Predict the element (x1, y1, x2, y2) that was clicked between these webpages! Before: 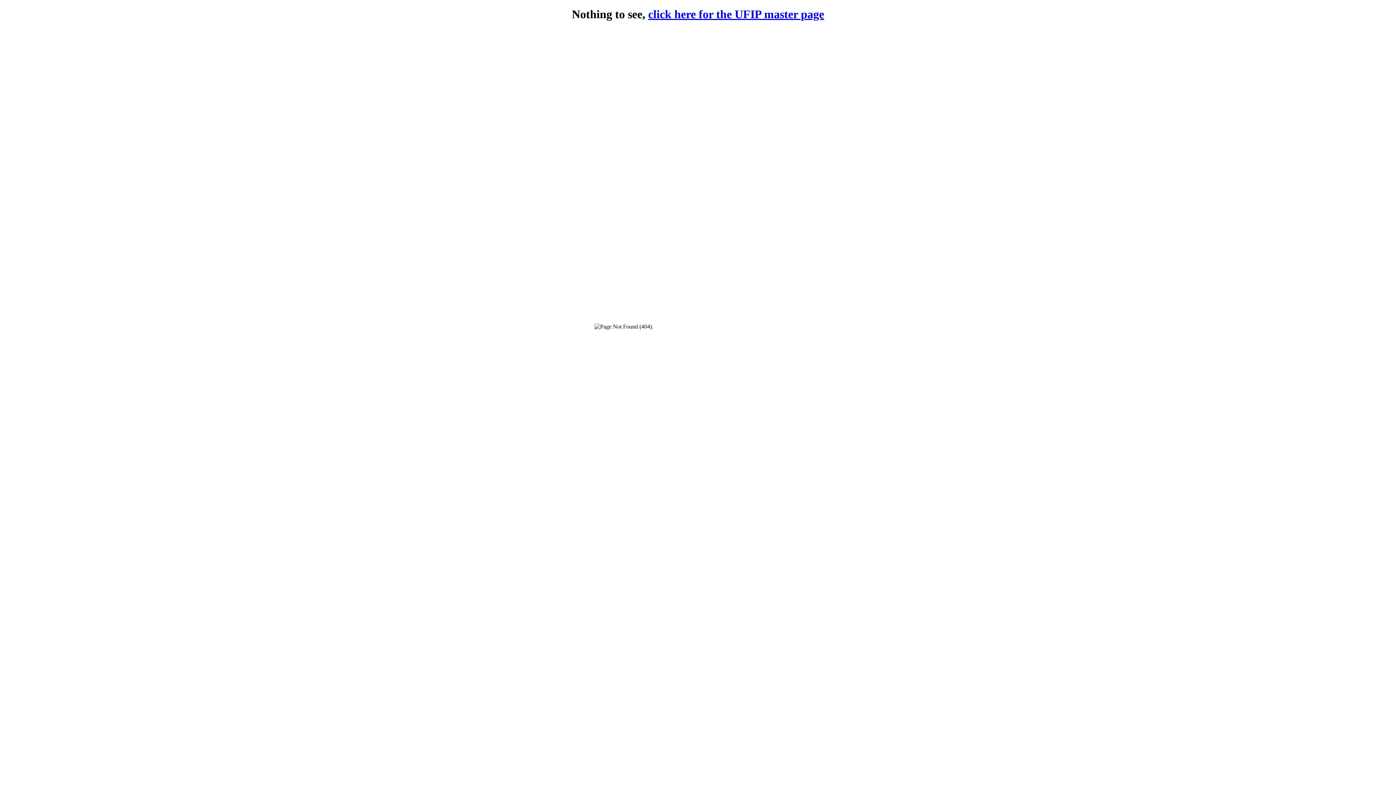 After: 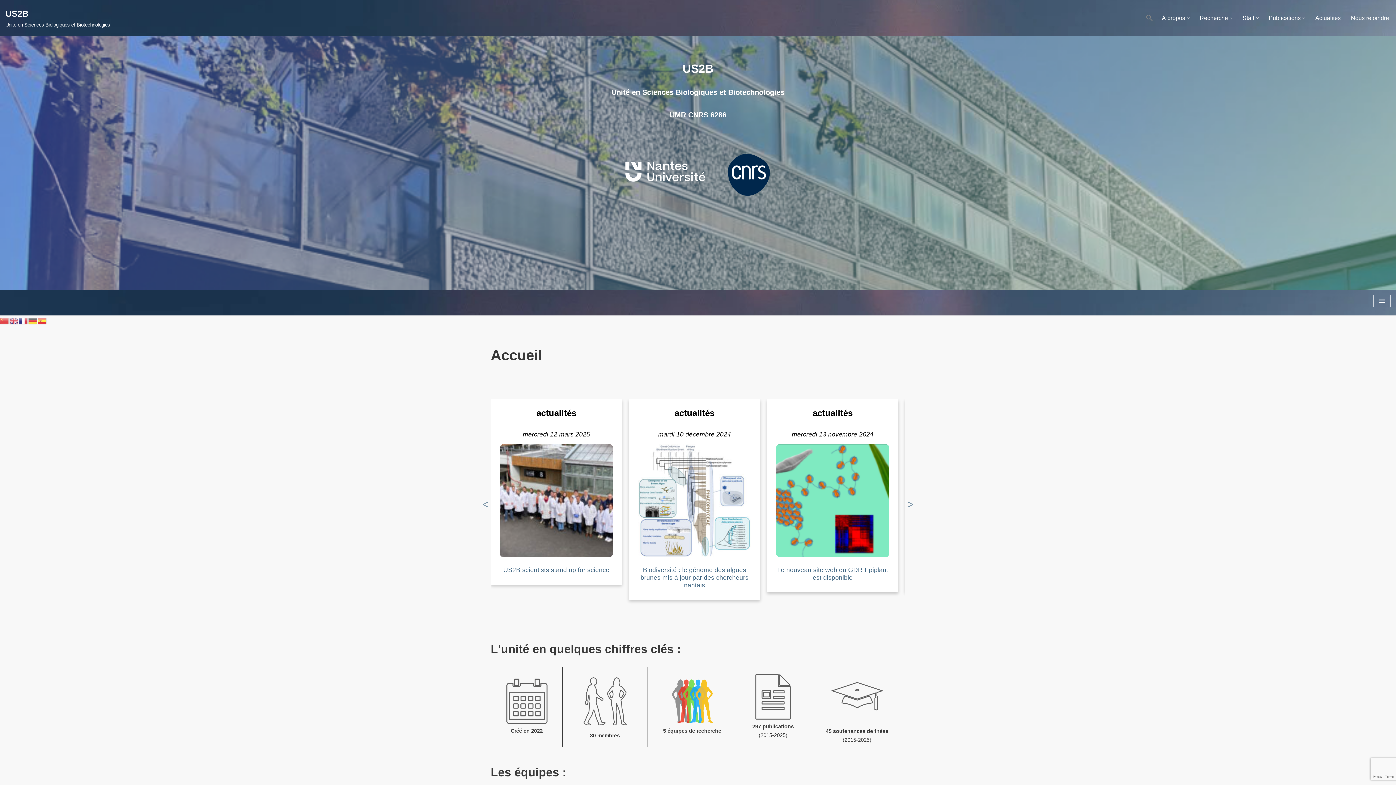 Action: bbox: (648, 7, 824, 20) label: click here for the UFIP master page